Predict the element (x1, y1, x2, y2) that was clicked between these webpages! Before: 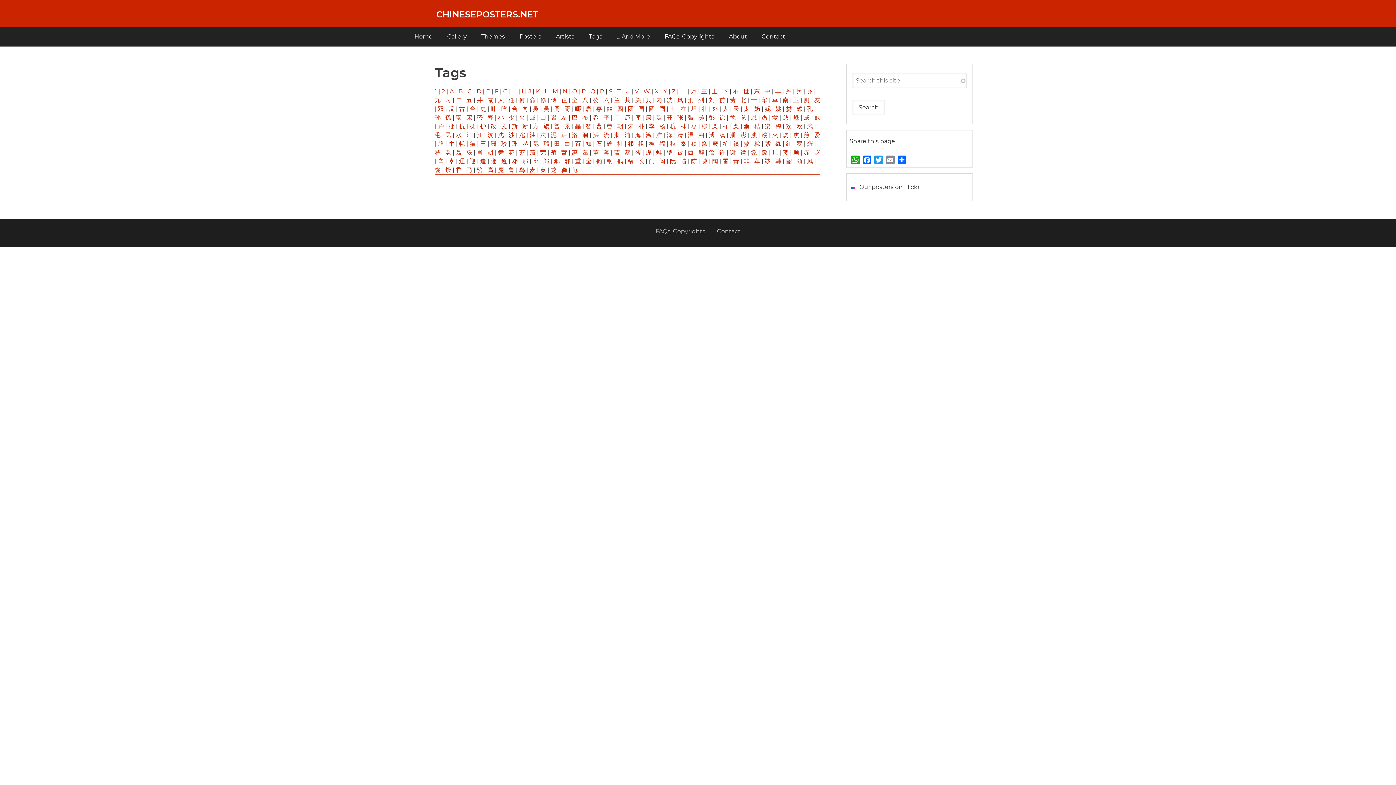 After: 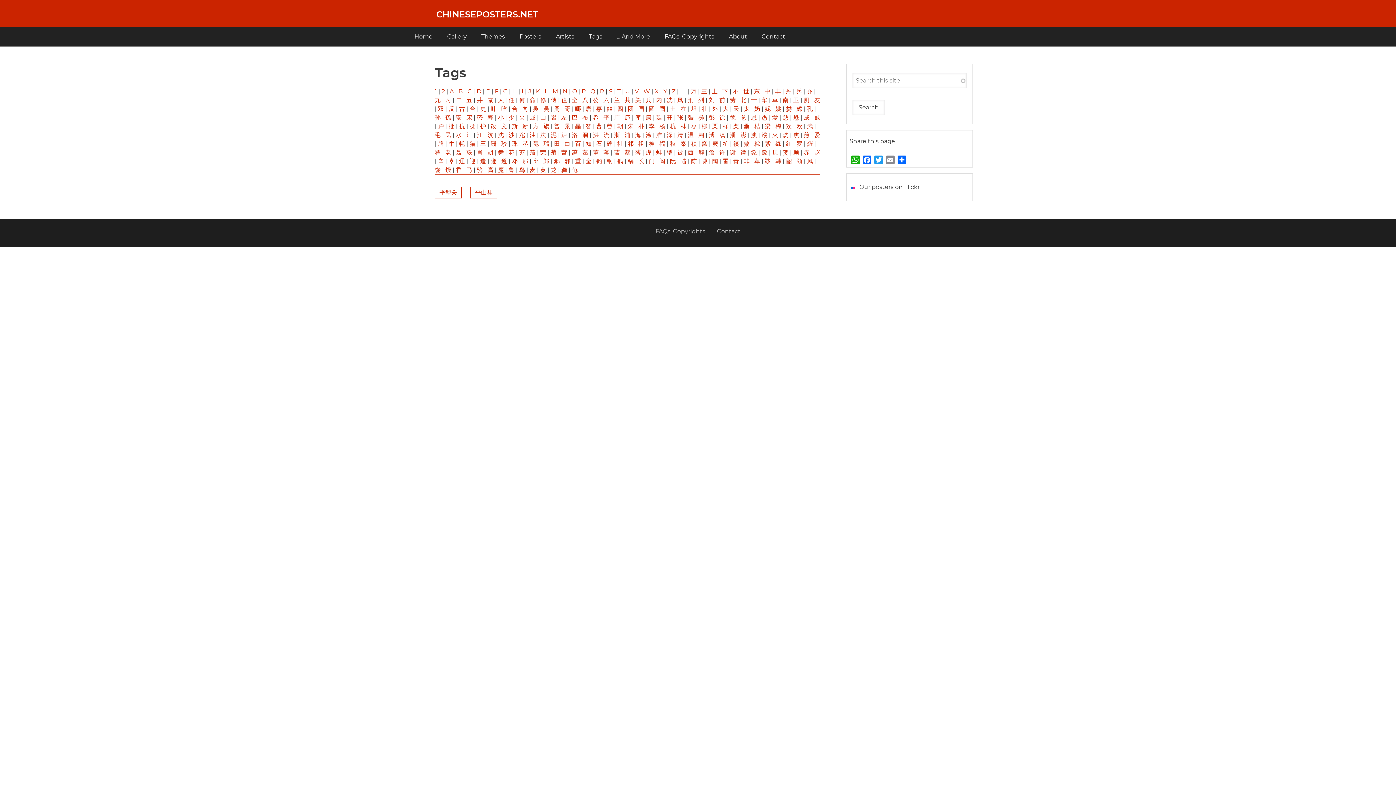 Action: bbox: (603, 115, 609, 120) label: 平